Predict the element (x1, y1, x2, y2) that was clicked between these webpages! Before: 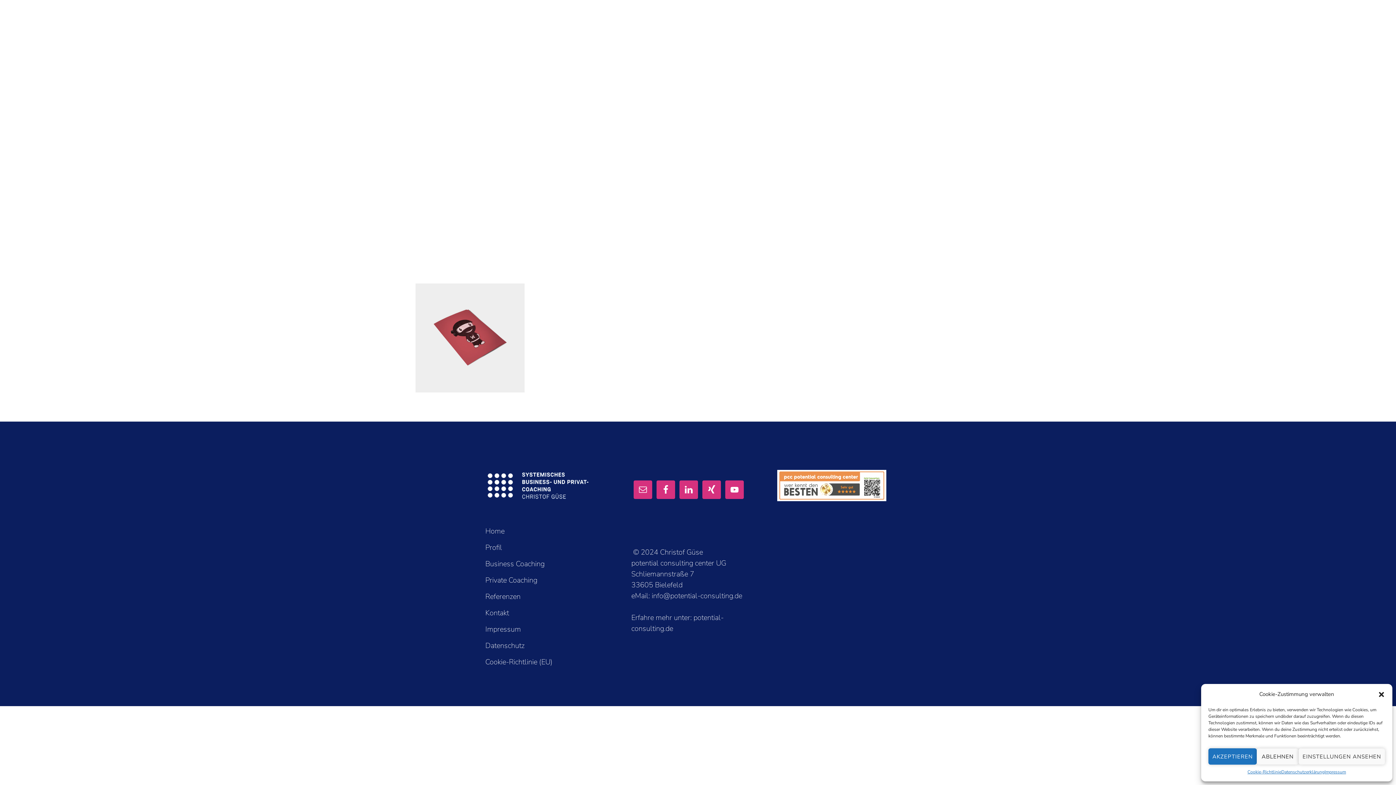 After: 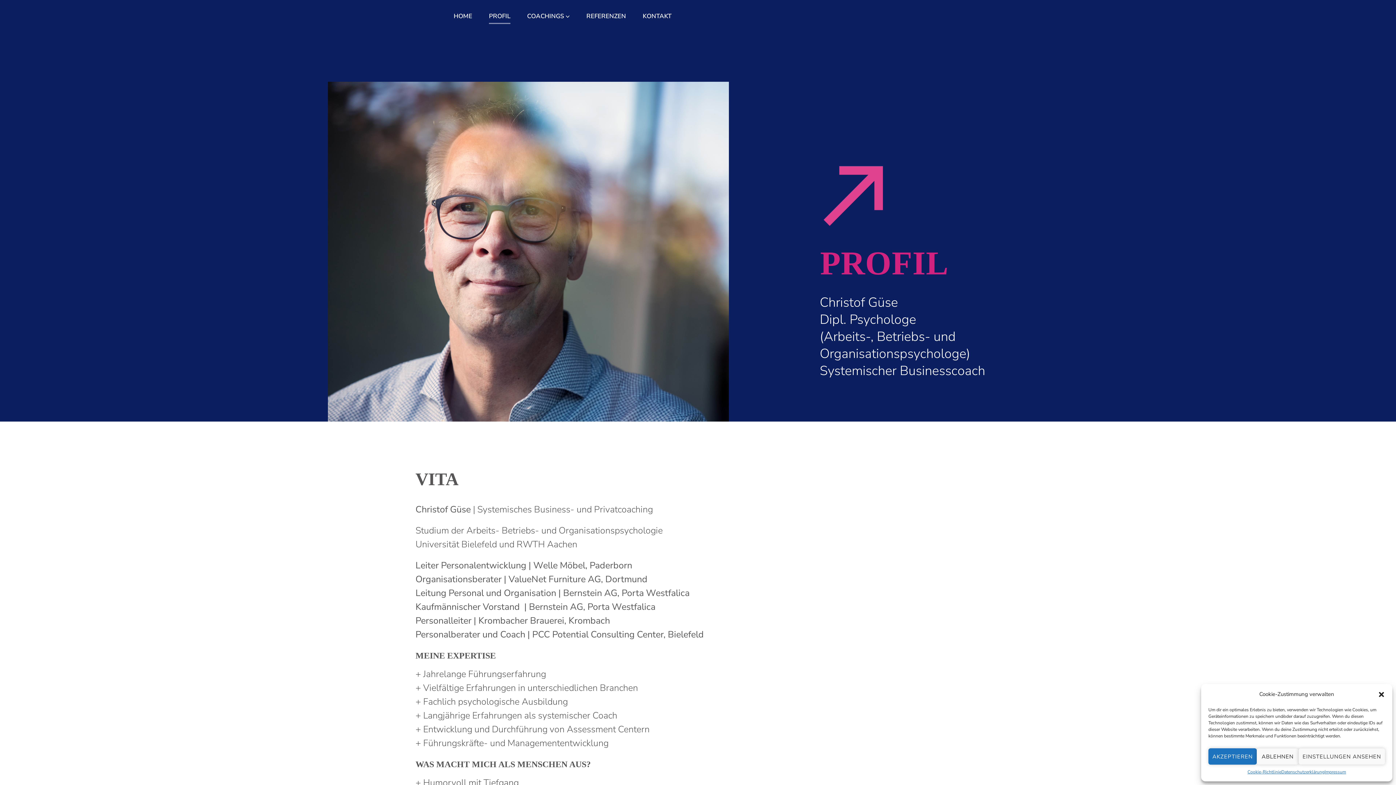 Action: bbox: (489, 10, 510, 22) label: PROFIL